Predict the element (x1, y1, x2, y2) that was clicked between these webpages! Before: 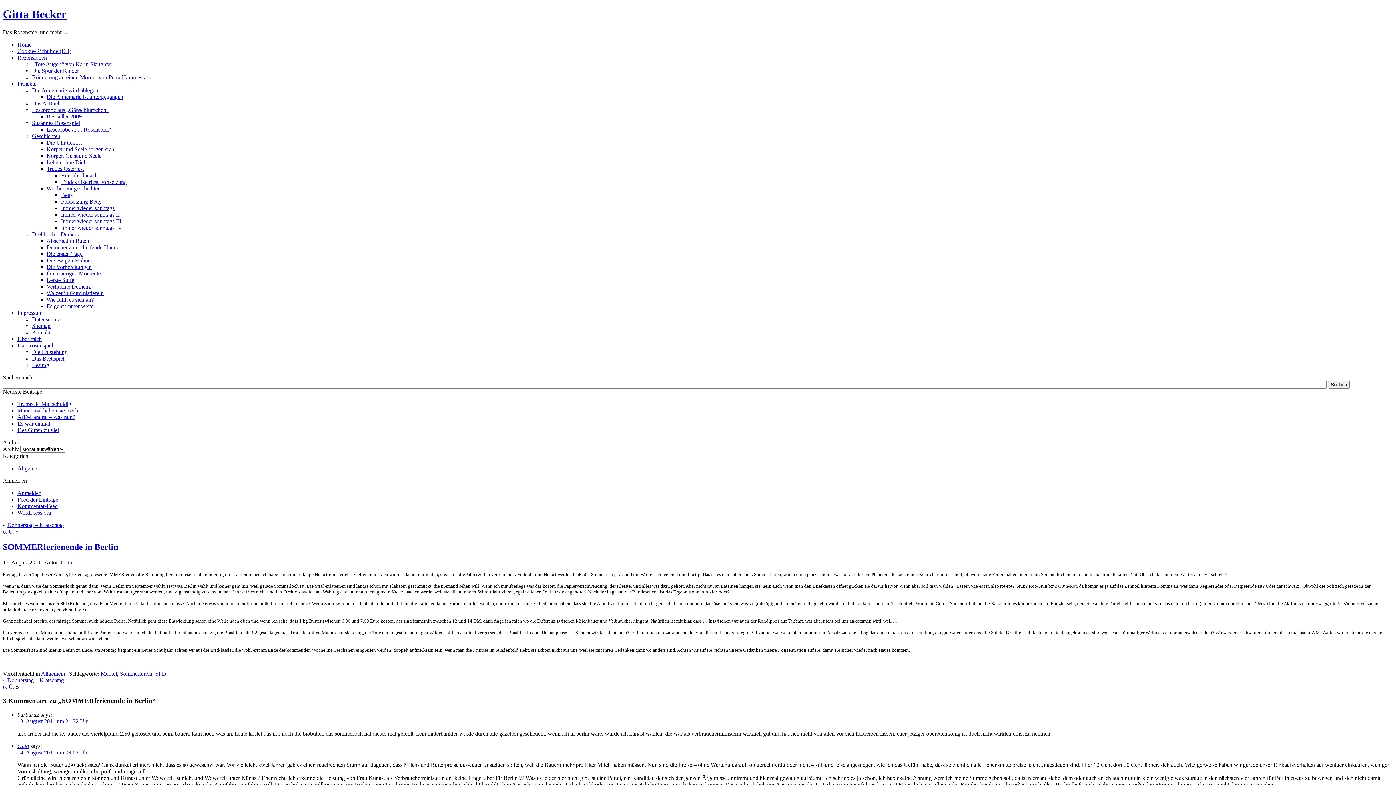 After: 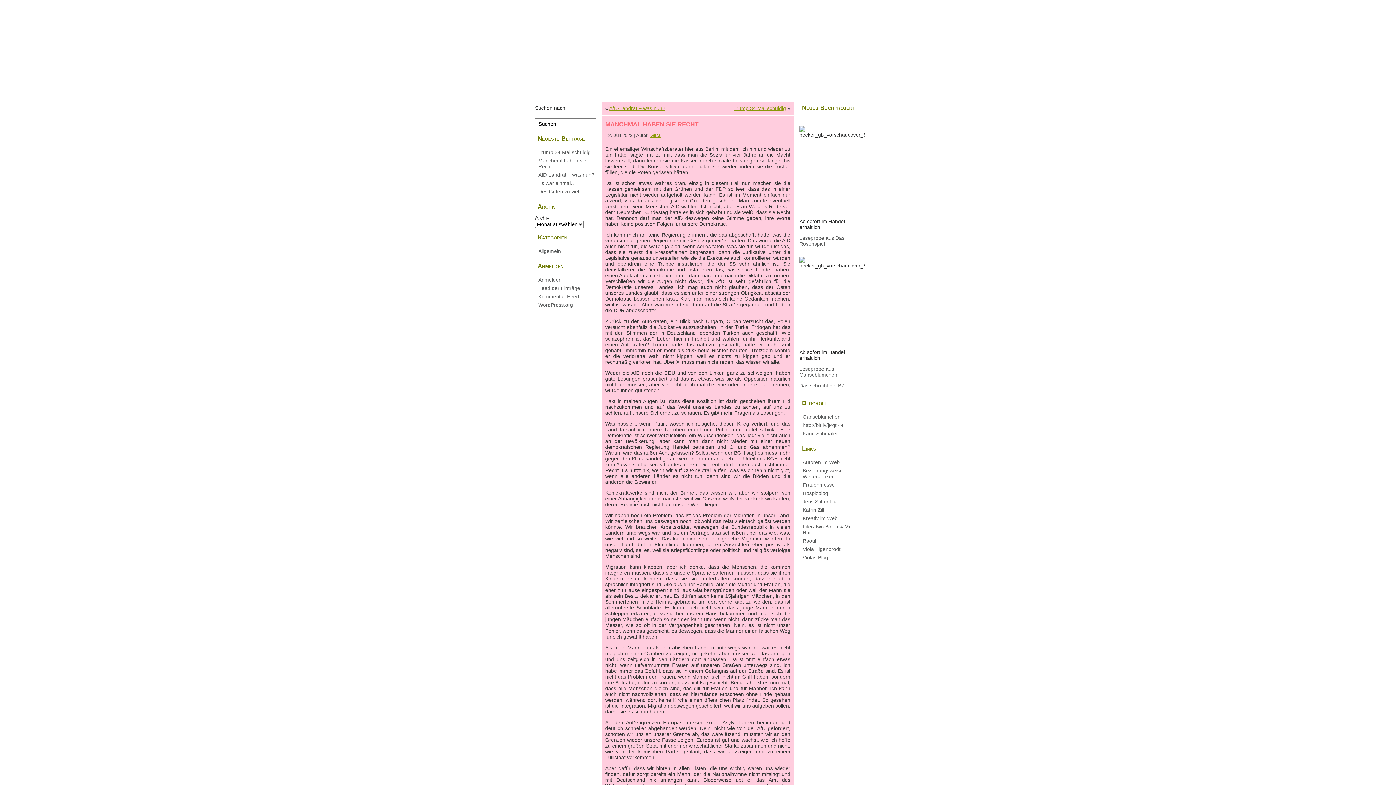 Action: label: Manchmal haben sie Recht bbox: (17, 407, 79, 413)